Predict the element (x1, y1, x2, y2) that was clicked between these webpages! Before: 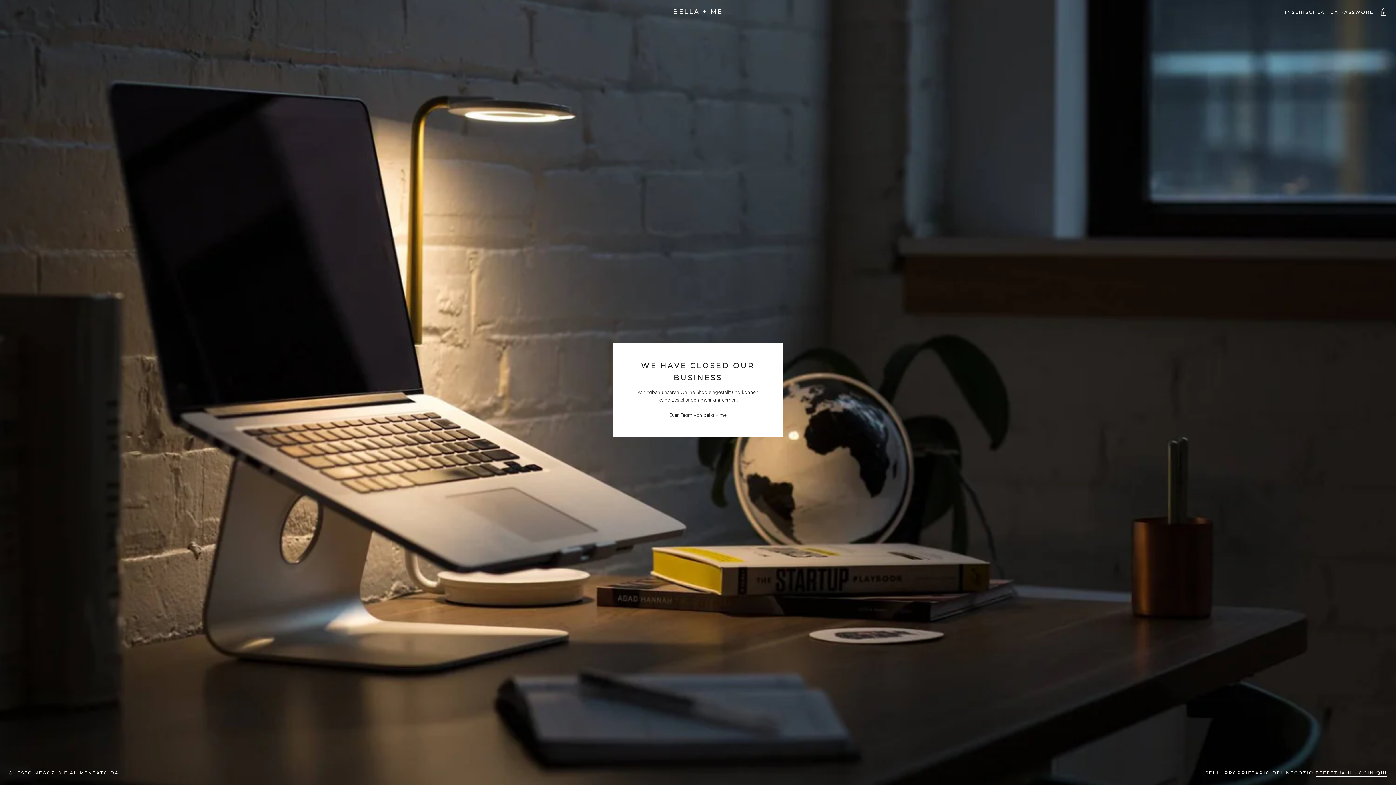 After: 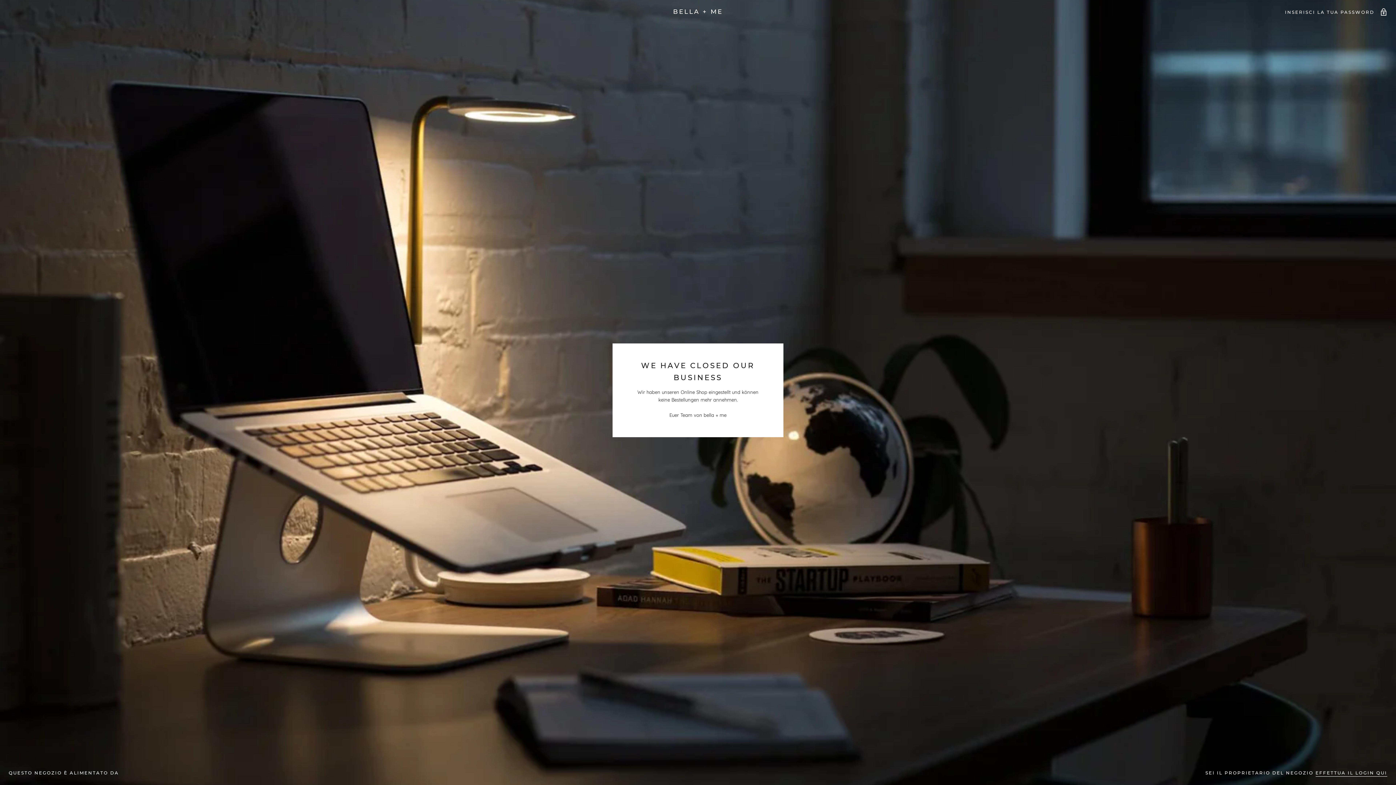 Action: bbox: (8, 8, 1387, 14) label: BELLA + ME